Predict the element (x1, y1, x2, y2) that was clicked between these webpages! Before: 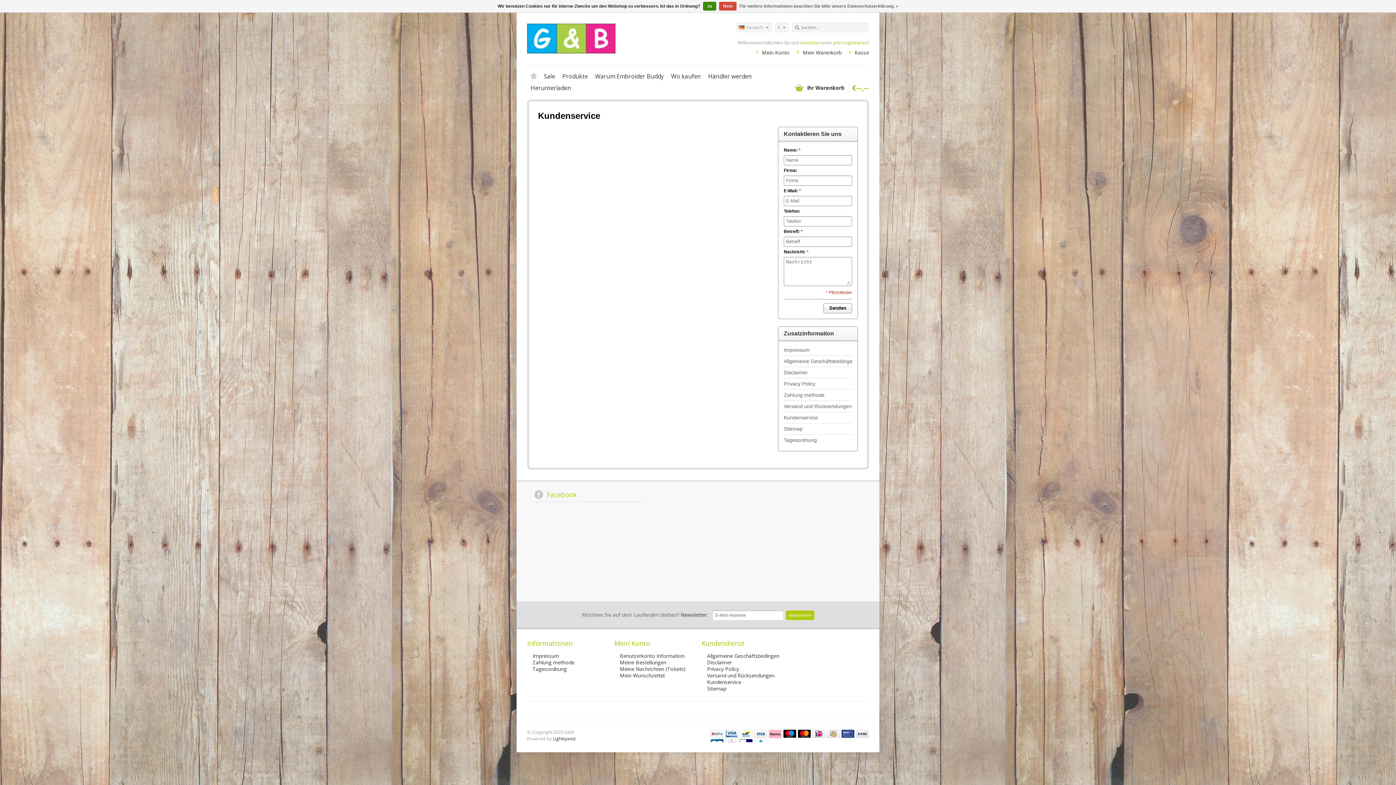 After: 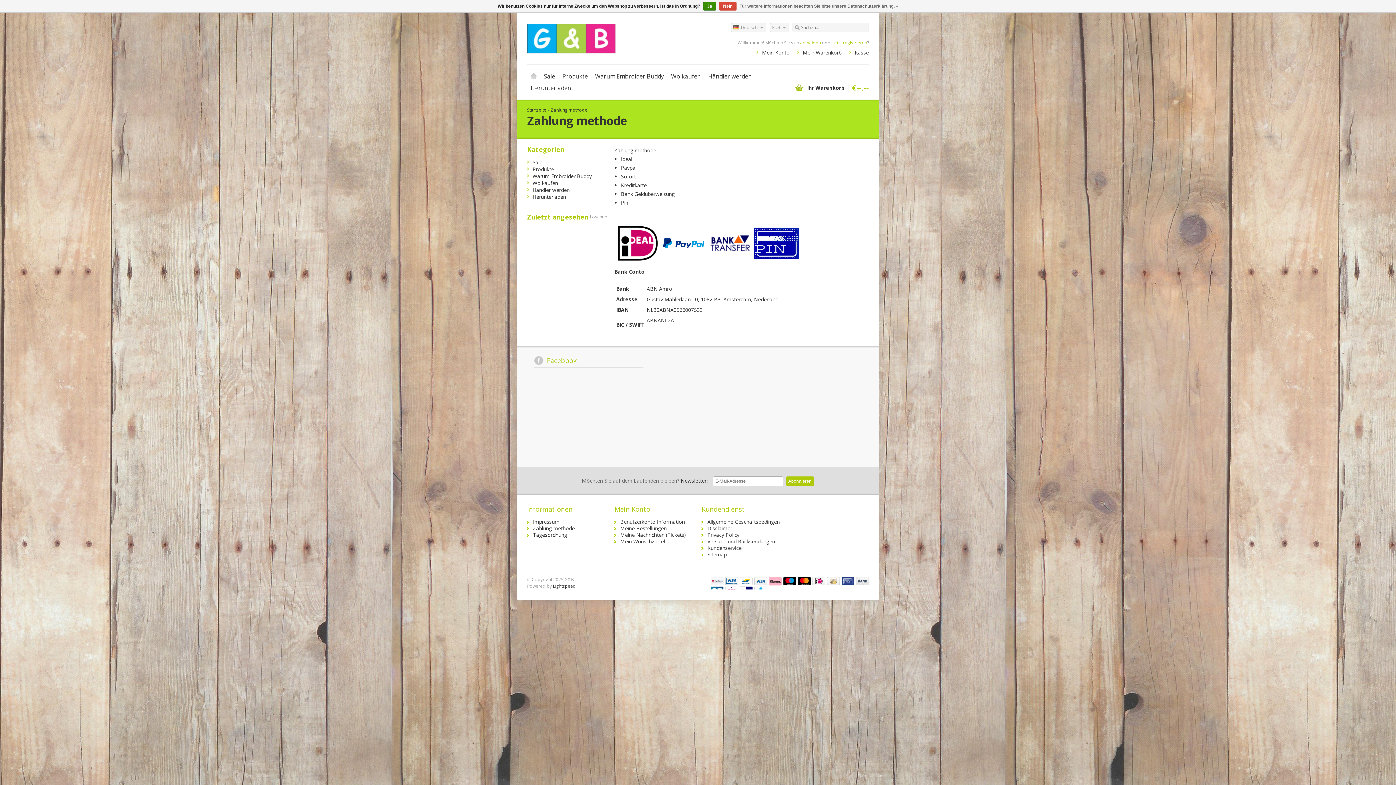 Action: label: Zahlung methode bbox: (532, 659, 574, 666)